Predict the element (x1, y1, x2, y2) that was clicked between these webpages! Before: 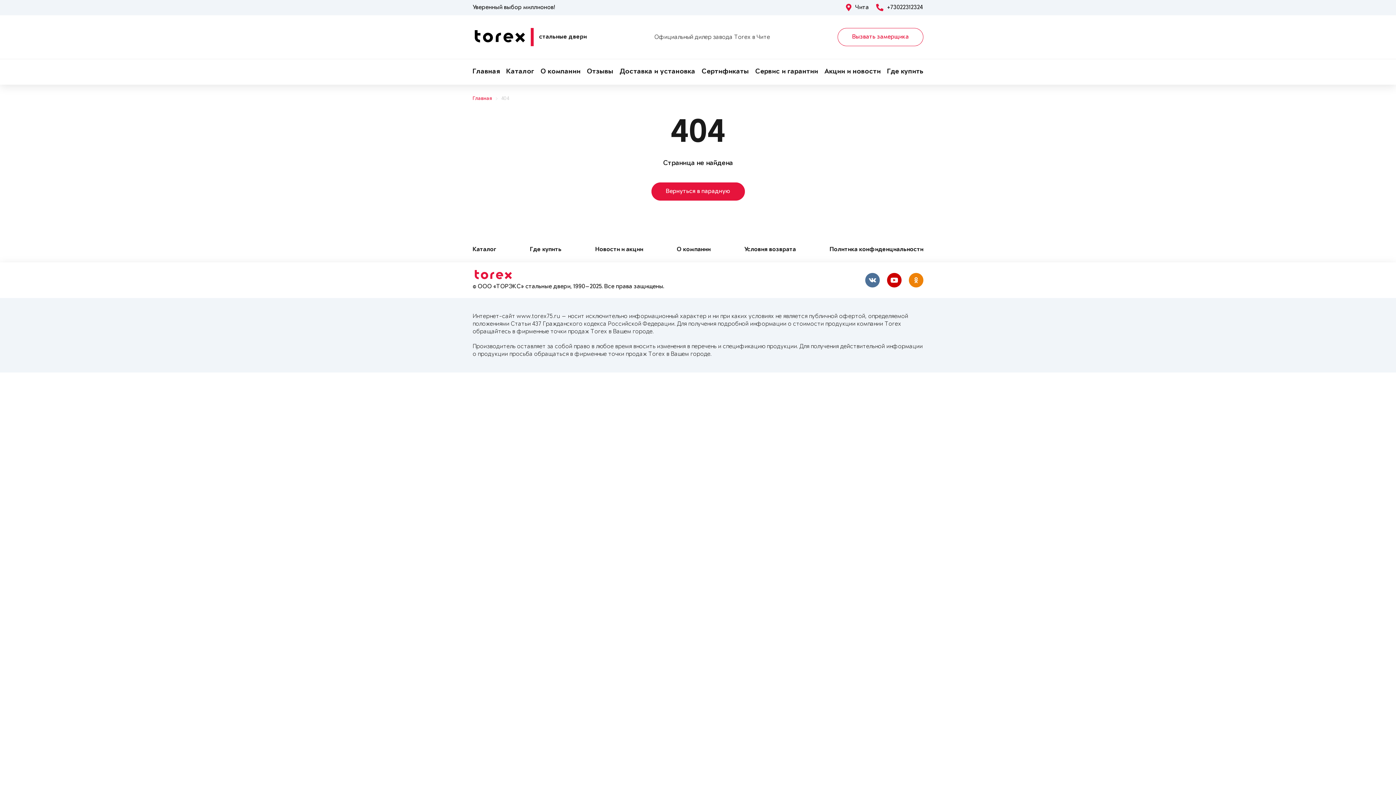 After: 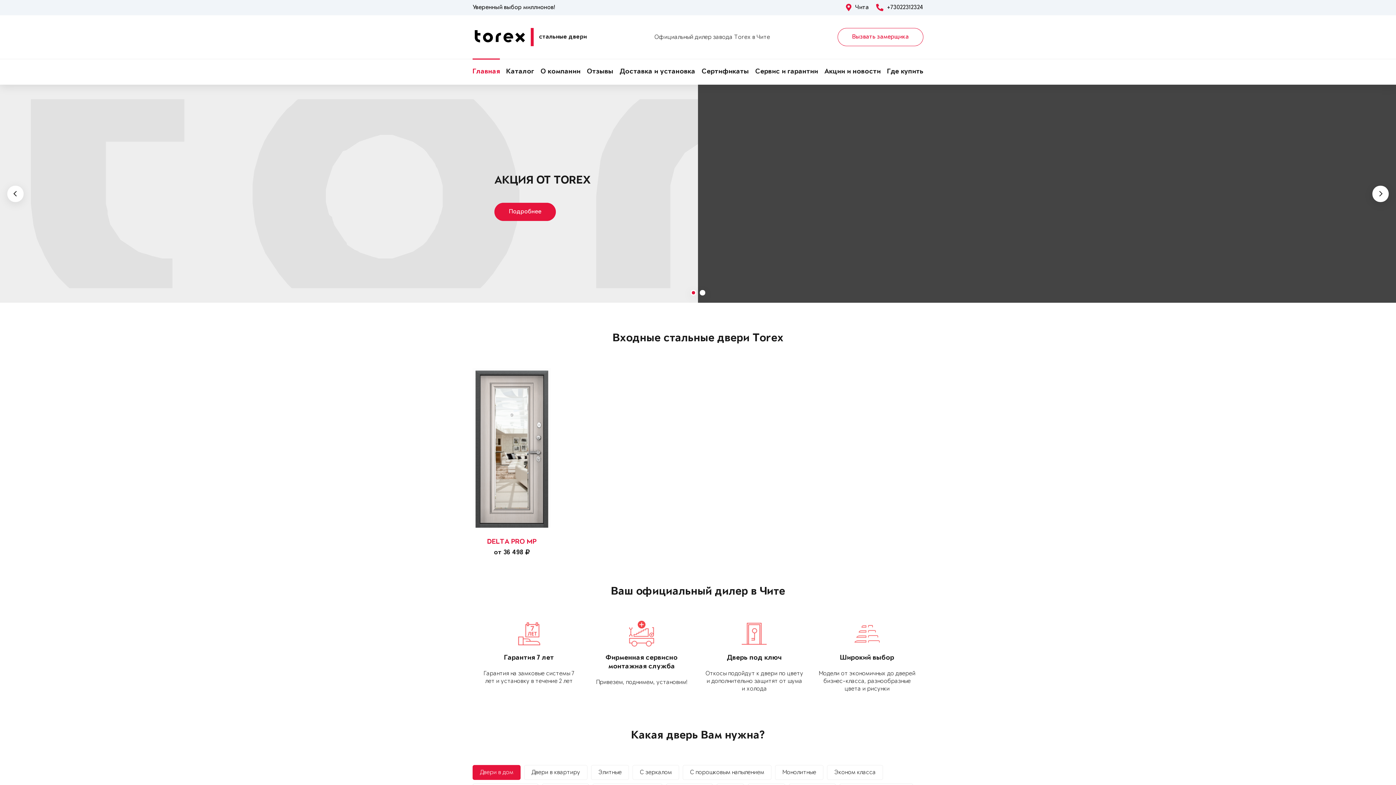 Action: label: Главная bbox: (472, 95, 492, 102)